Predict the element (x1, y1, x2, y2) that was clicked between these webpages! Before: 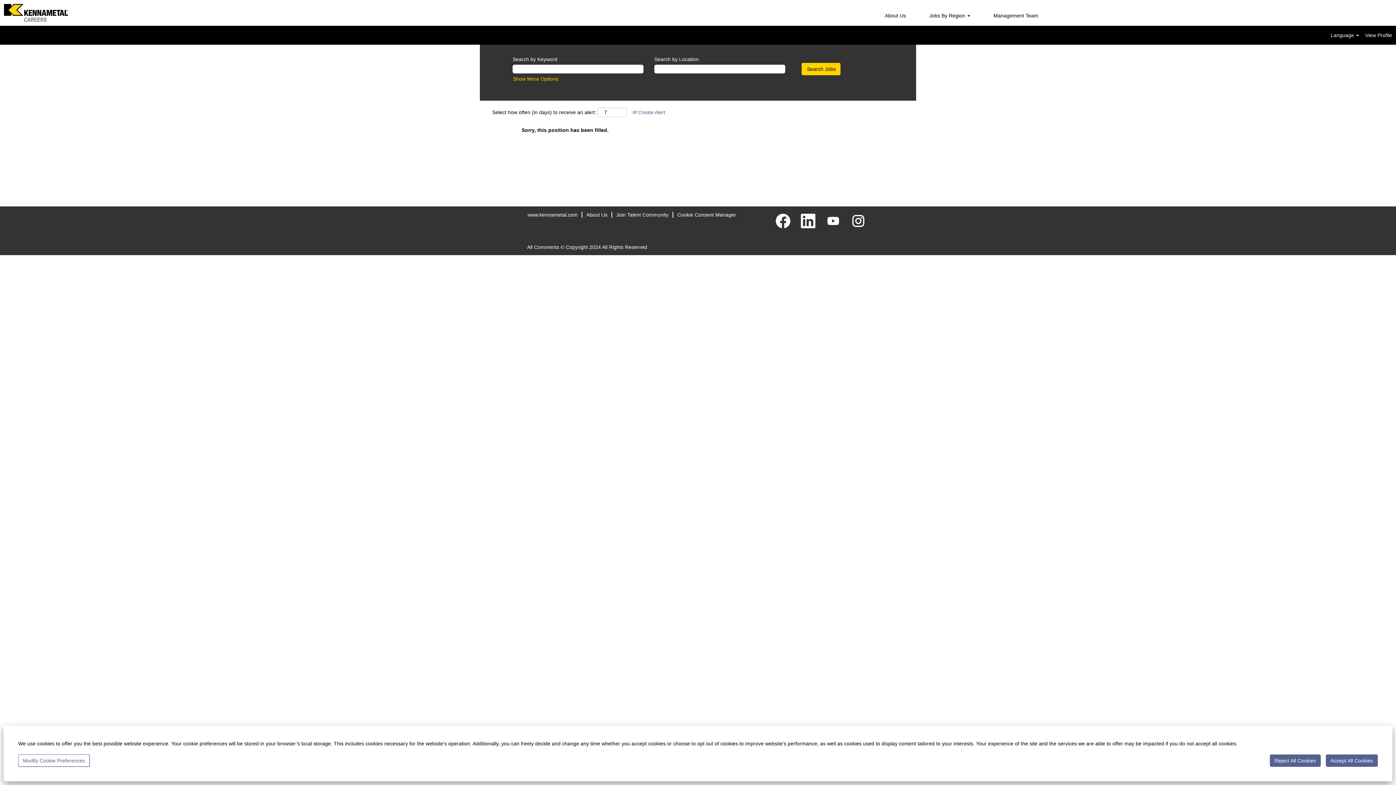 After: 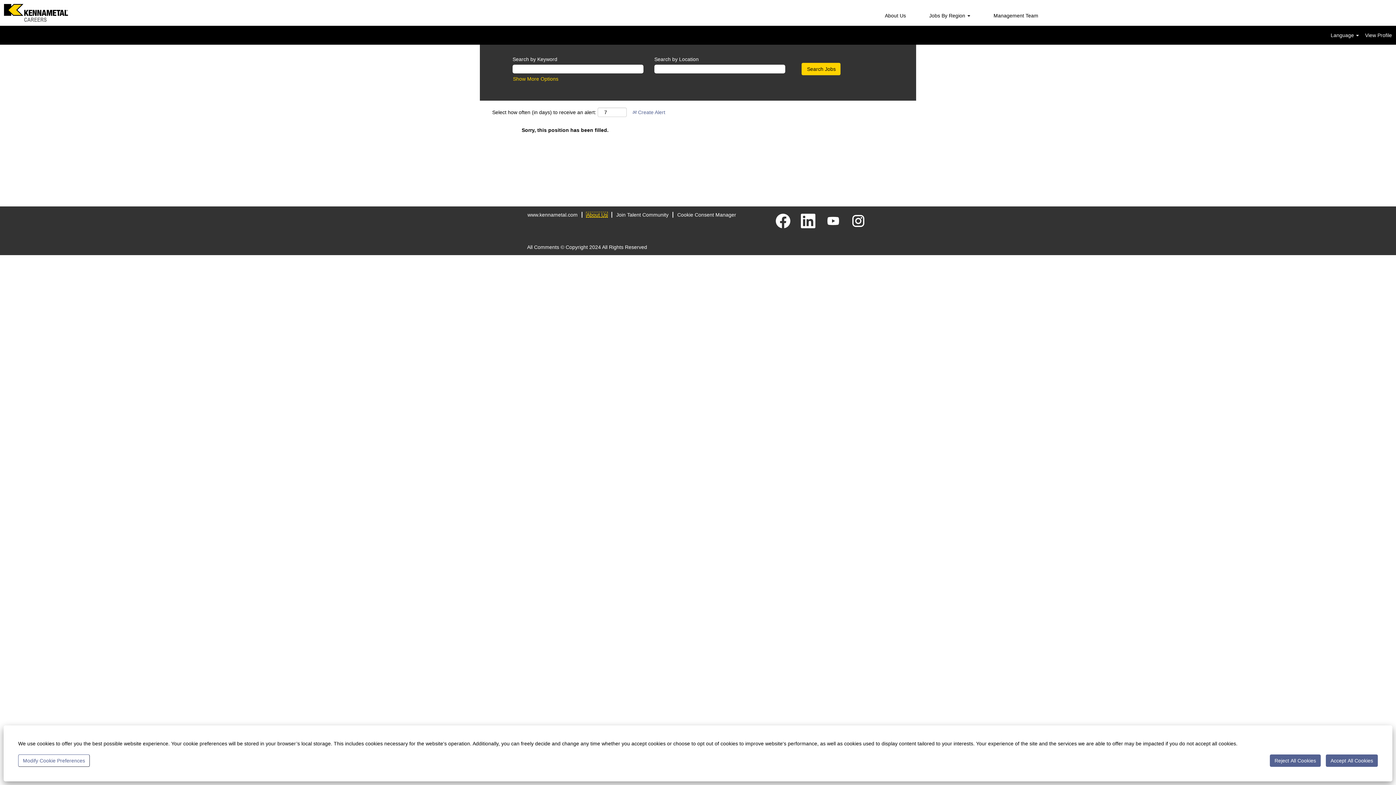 Action: label: About Us bbox: (586, 212, 608, 217)